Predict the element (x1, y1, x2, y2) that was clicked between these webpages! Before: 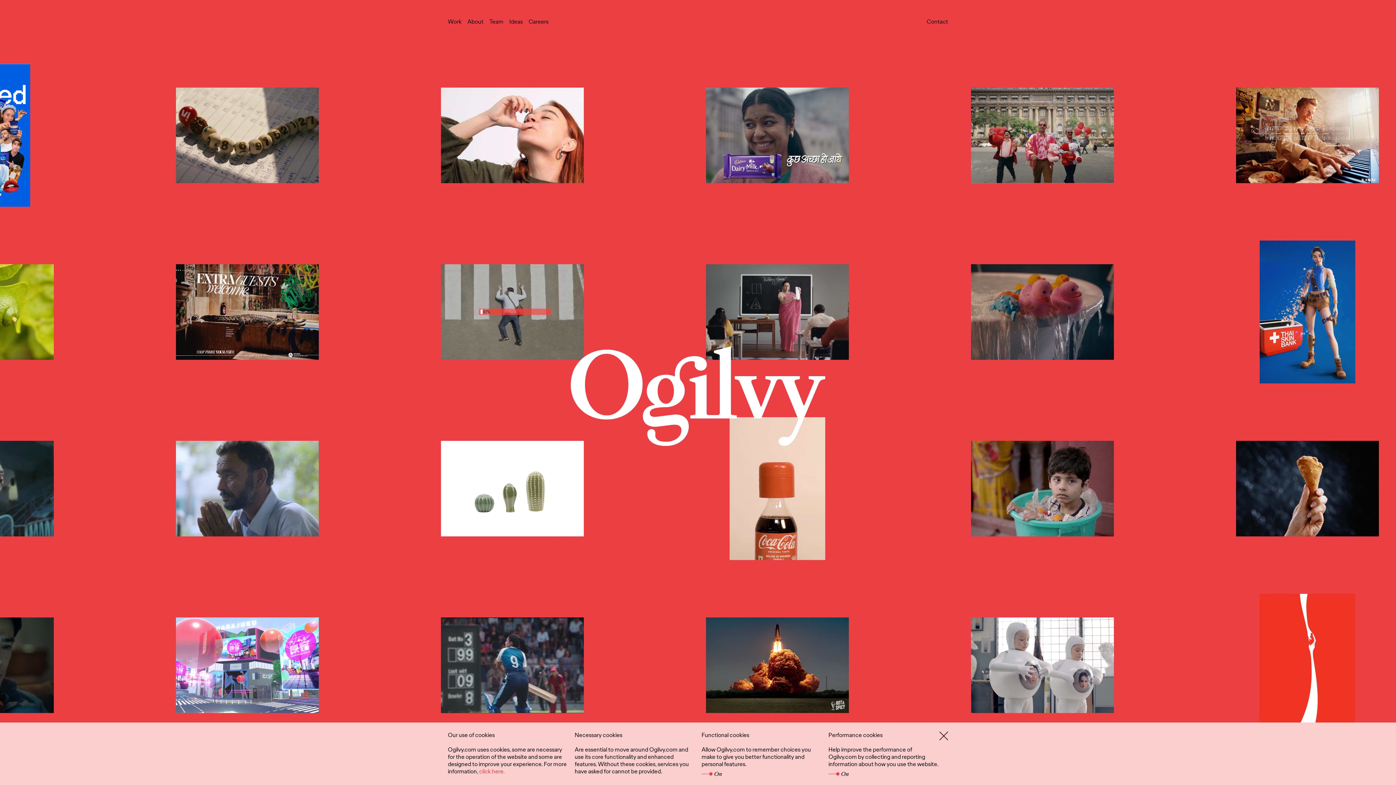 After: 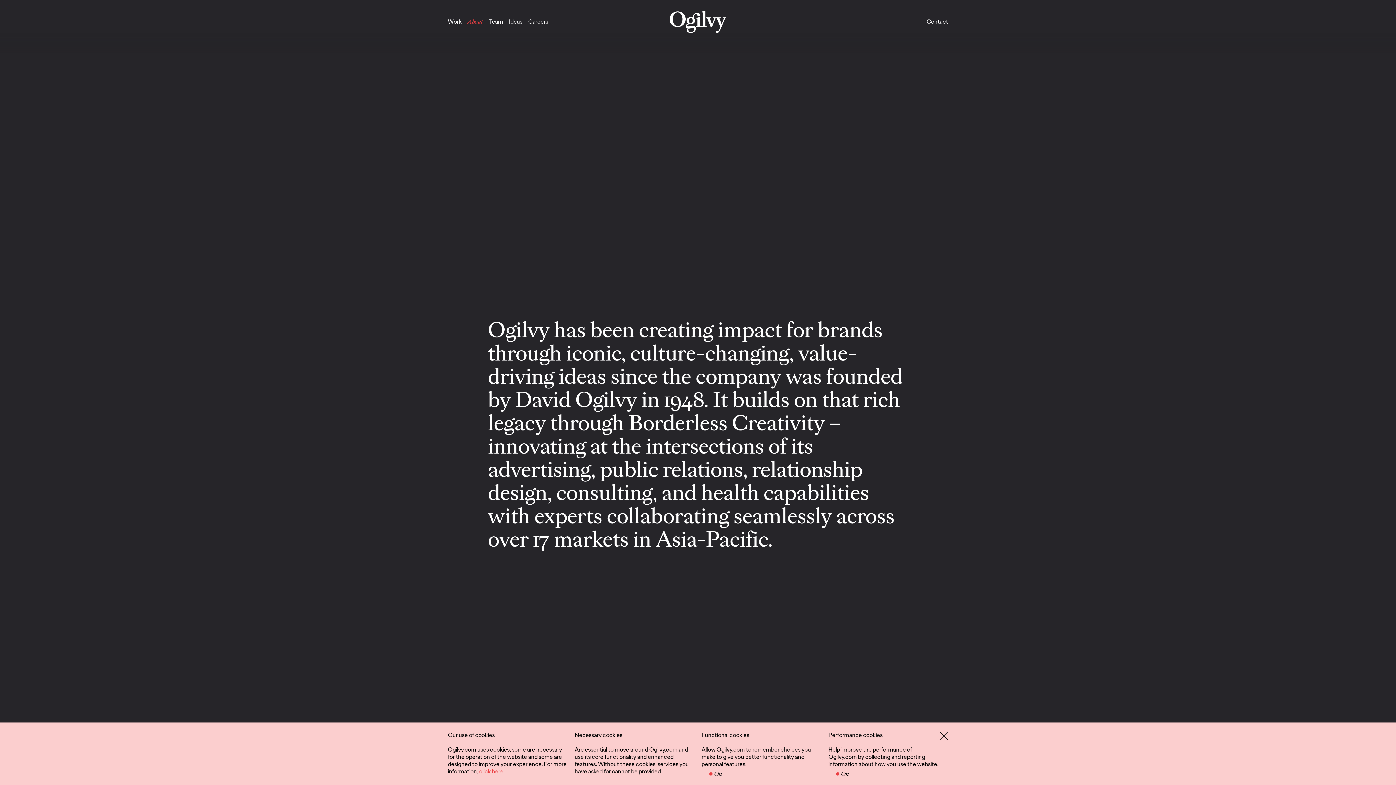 Action: bbox: (464, 15, 486, 28) label: About